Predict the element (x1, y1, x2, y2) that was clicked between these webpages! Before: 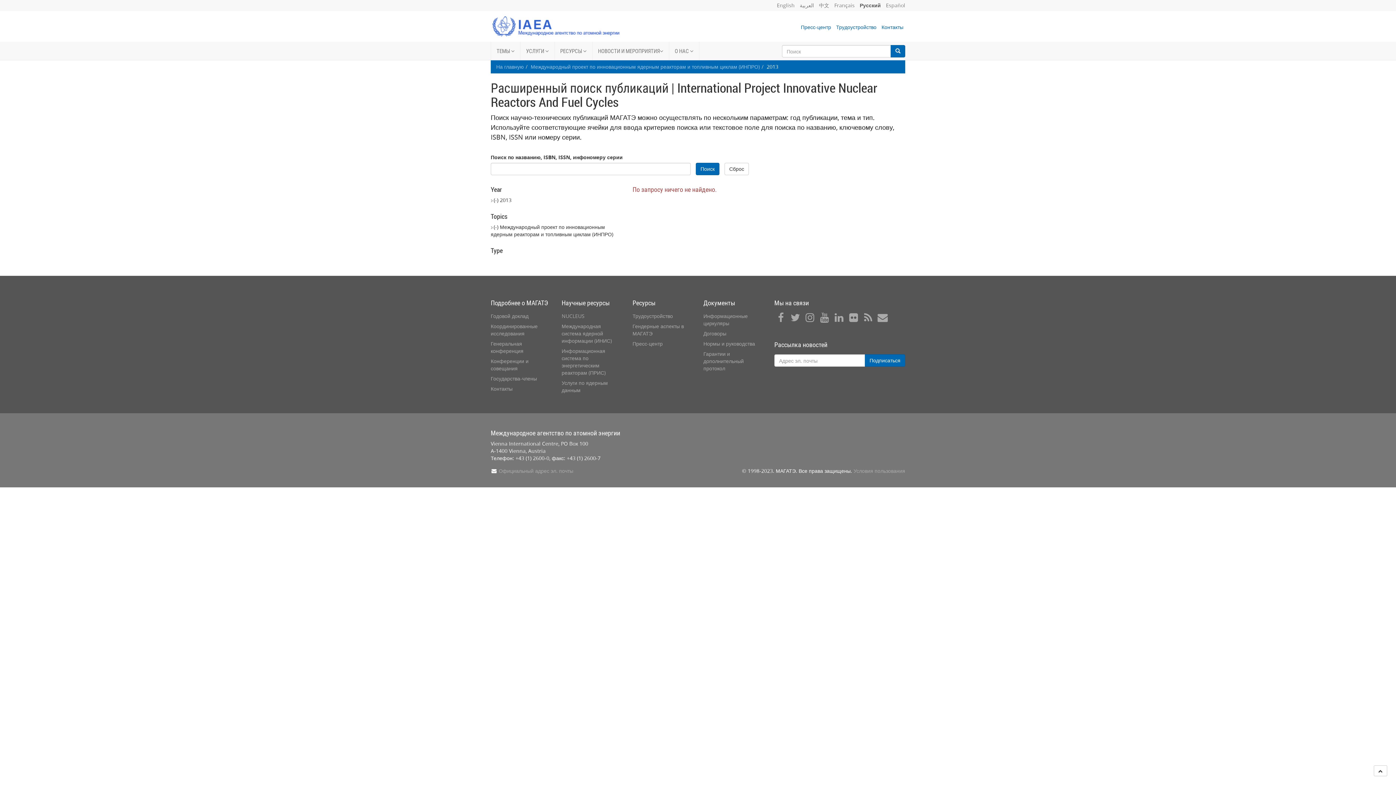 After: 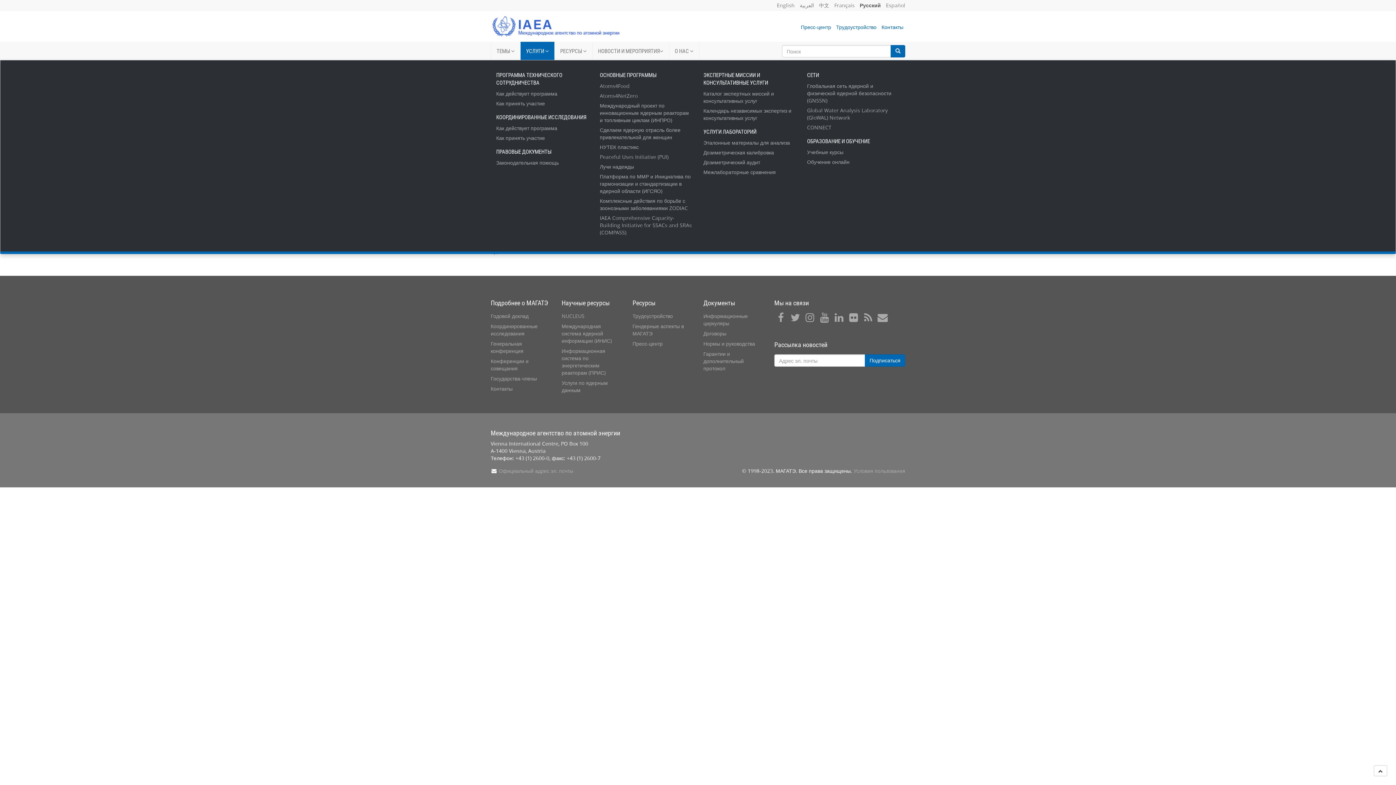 Action: bbox: (520, 41, 554, 60) label: УСЛУГИ 